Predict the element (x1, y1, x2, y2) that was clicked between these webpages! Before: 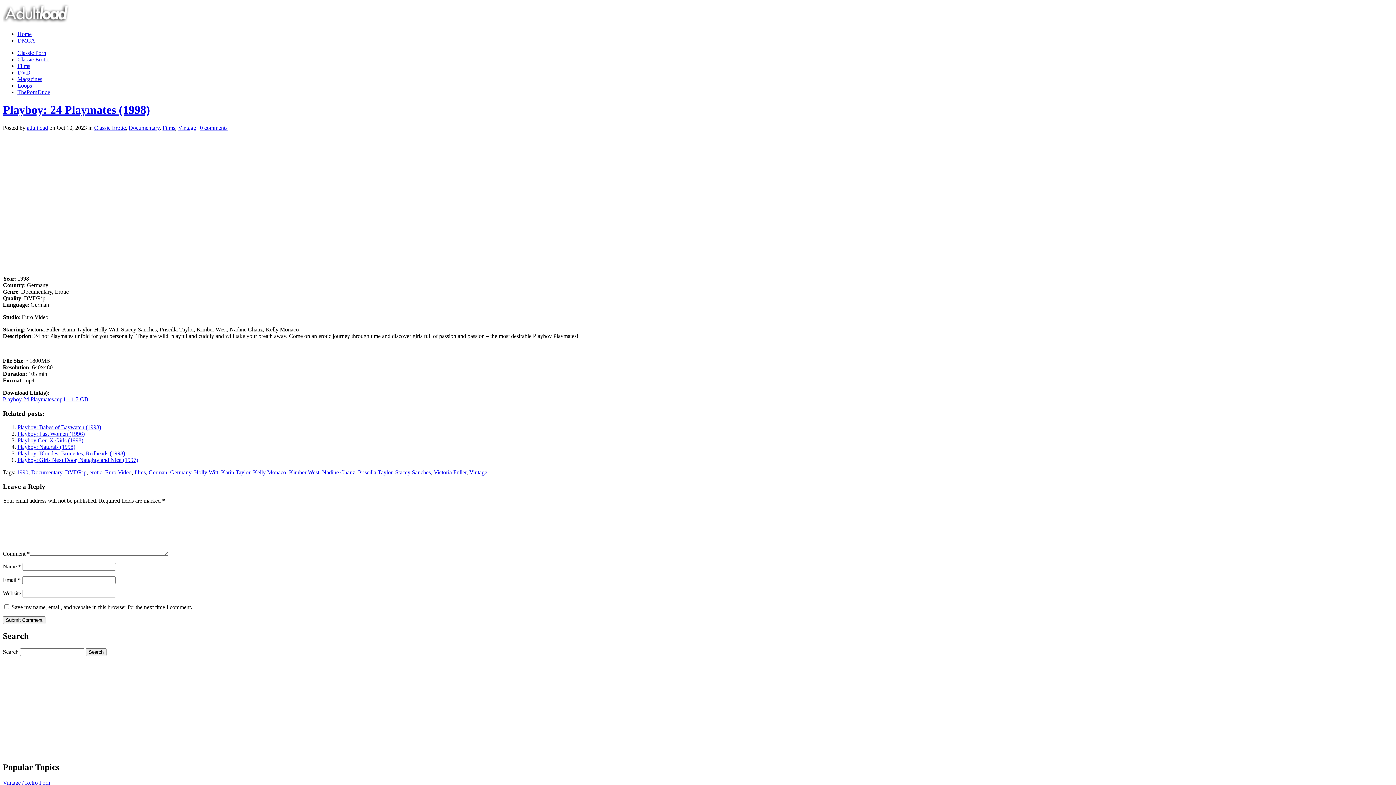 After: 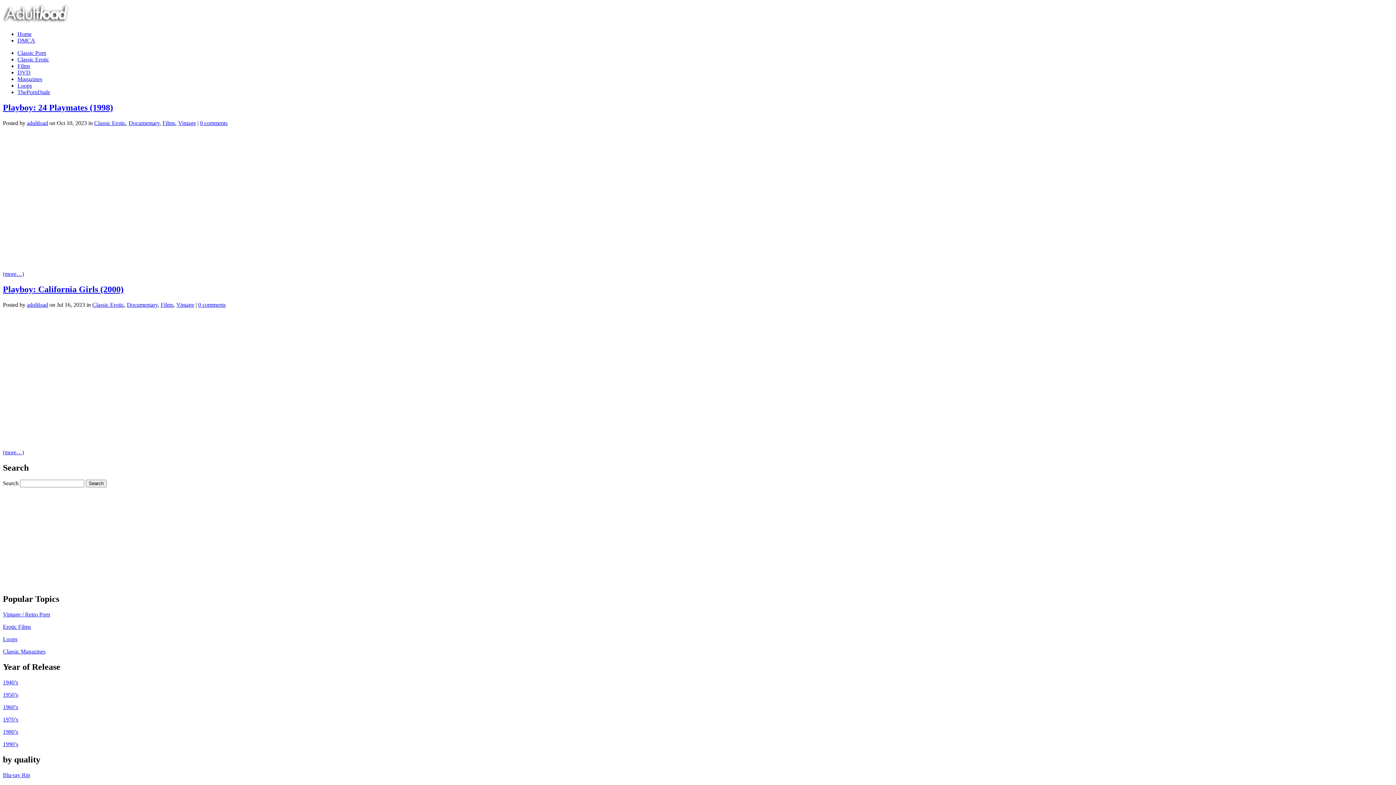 Action: label: Holly Witt bbox: (194, 469, 218, 475)